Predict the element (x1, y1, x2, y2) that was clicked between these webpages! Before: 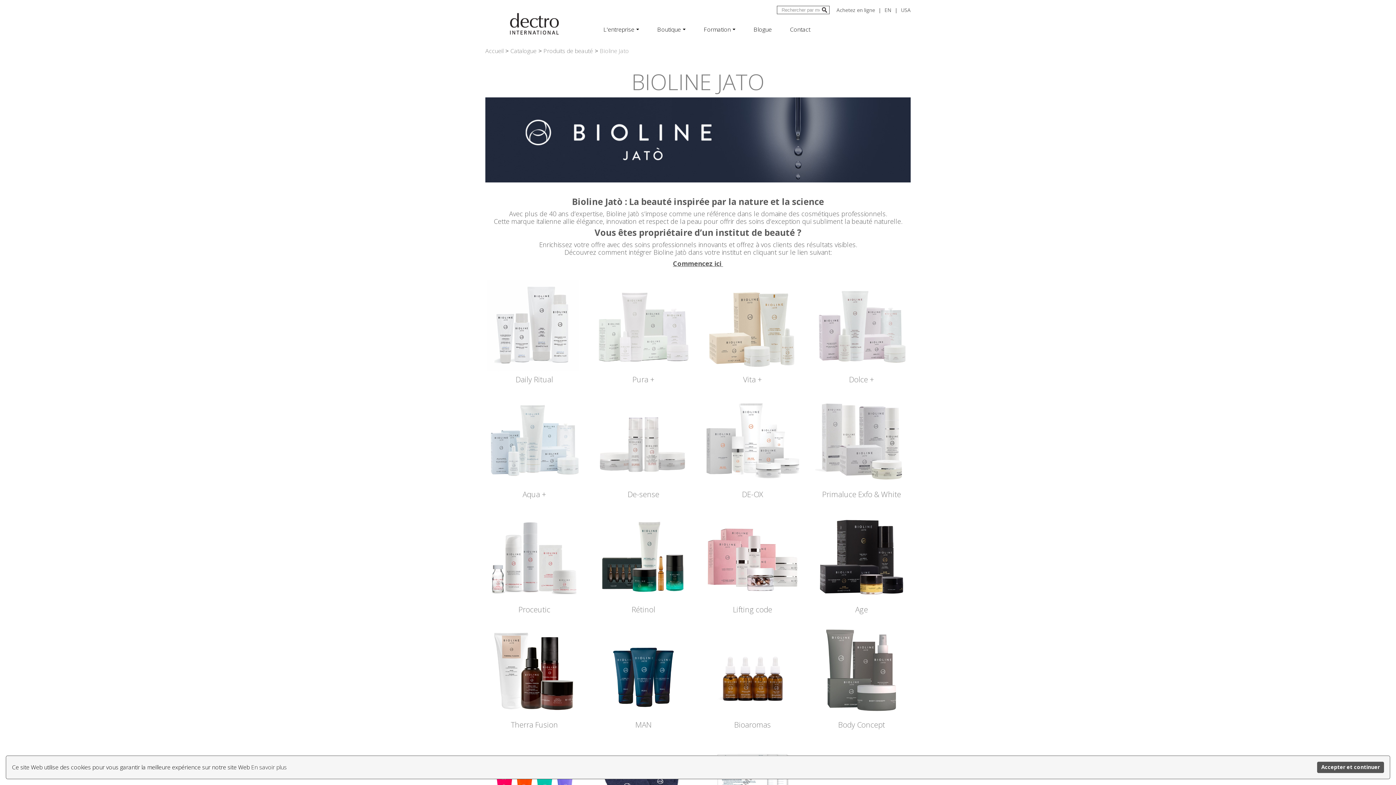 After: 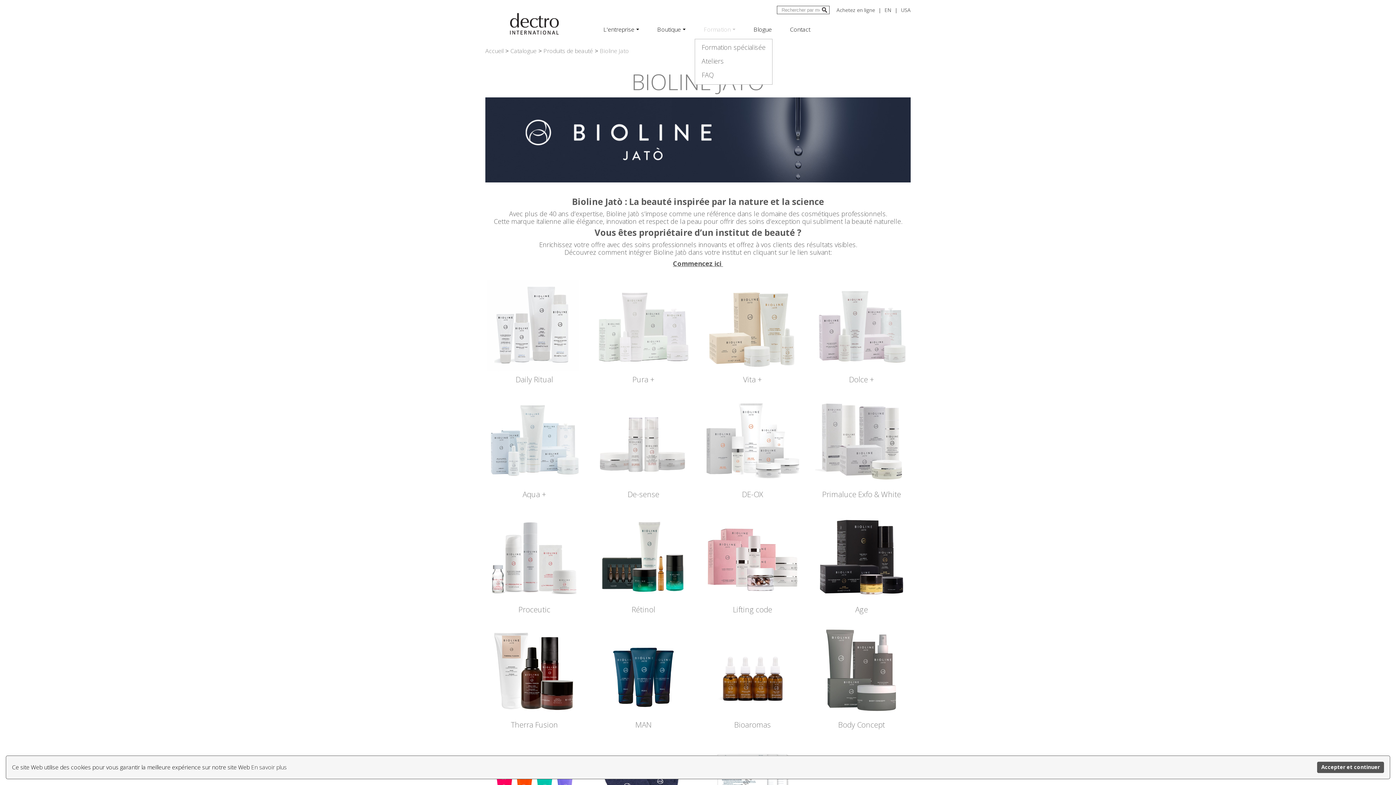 Action: bbox: (694, 26, 744, 32) label: Formation